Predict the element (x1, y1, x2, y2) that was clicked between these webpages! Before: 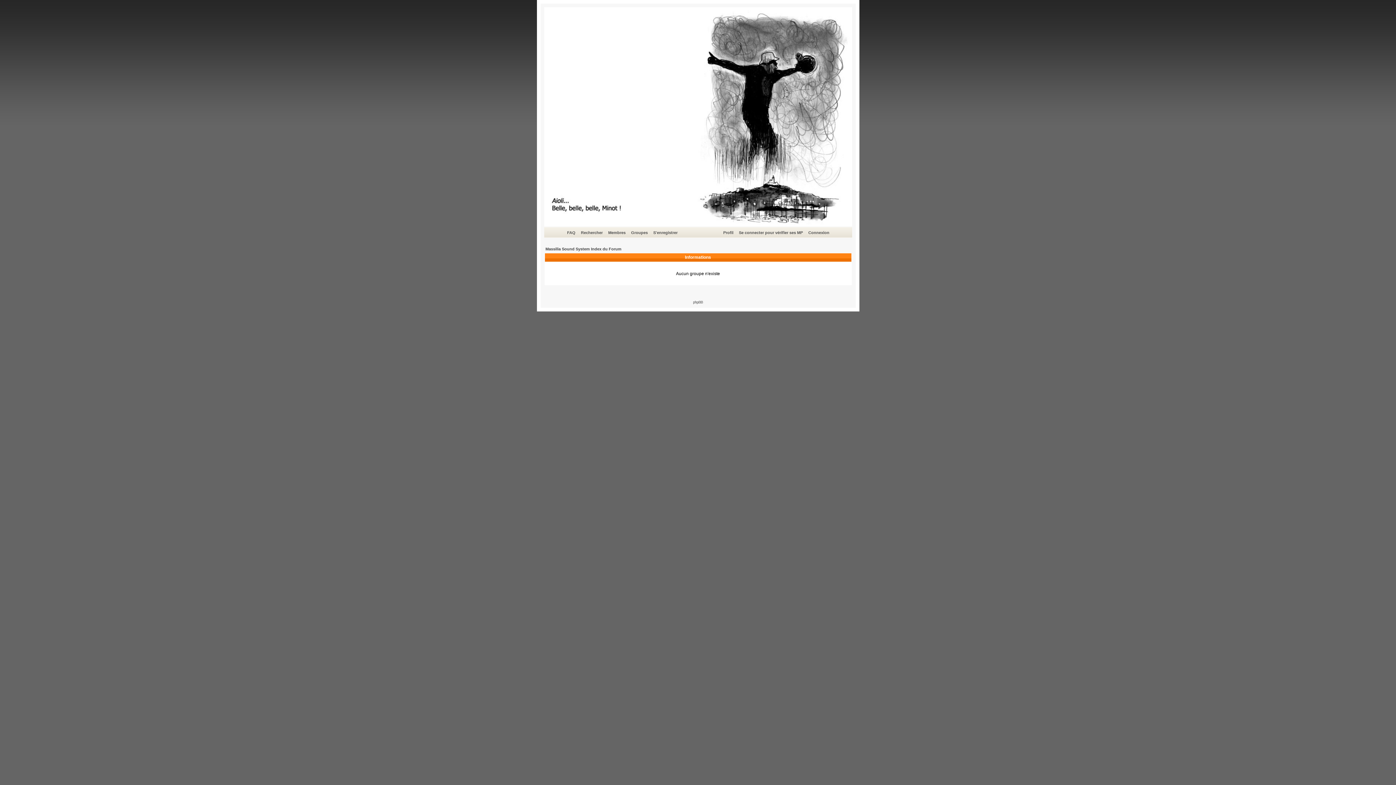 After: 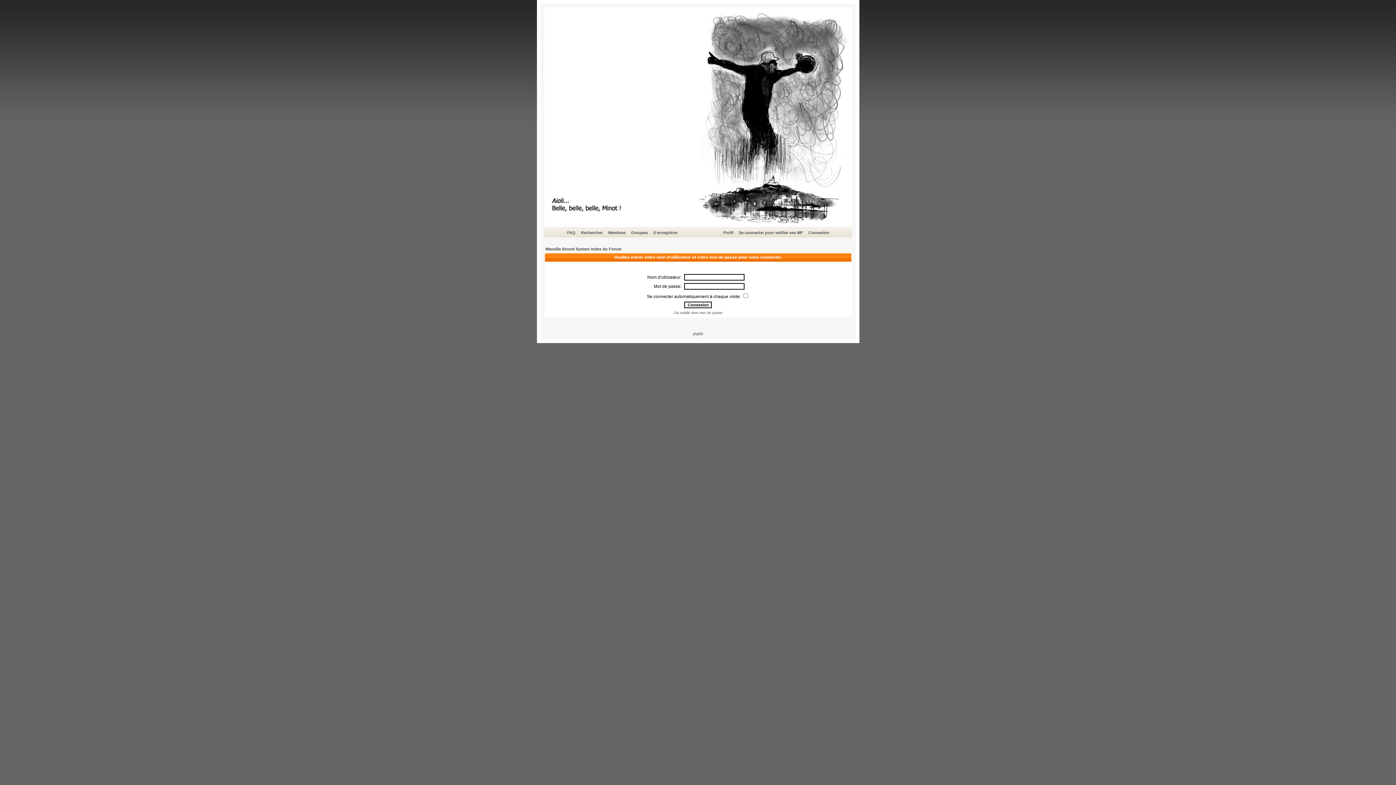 Action: bbox: (738, 229, 804, 236) label: Se connecter pour vérifier ses MP